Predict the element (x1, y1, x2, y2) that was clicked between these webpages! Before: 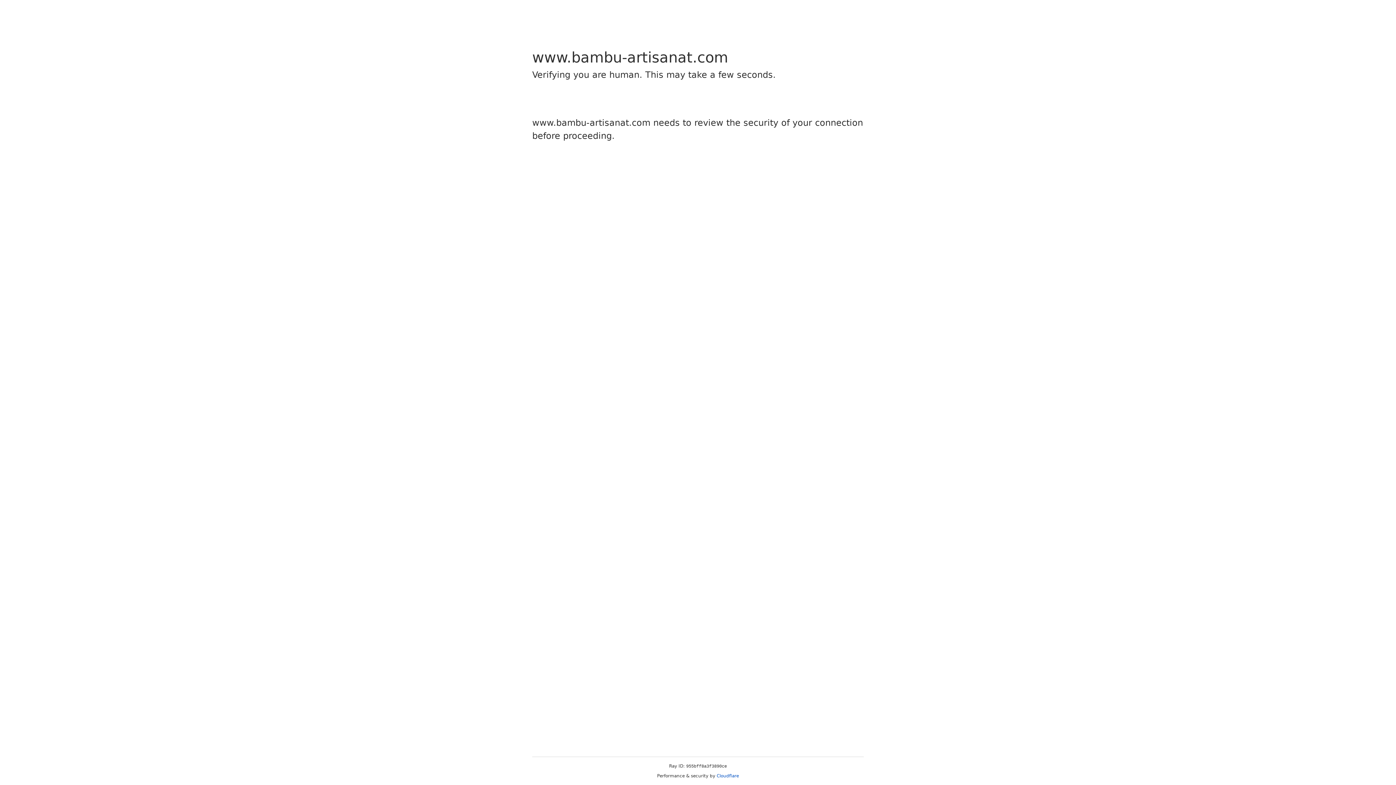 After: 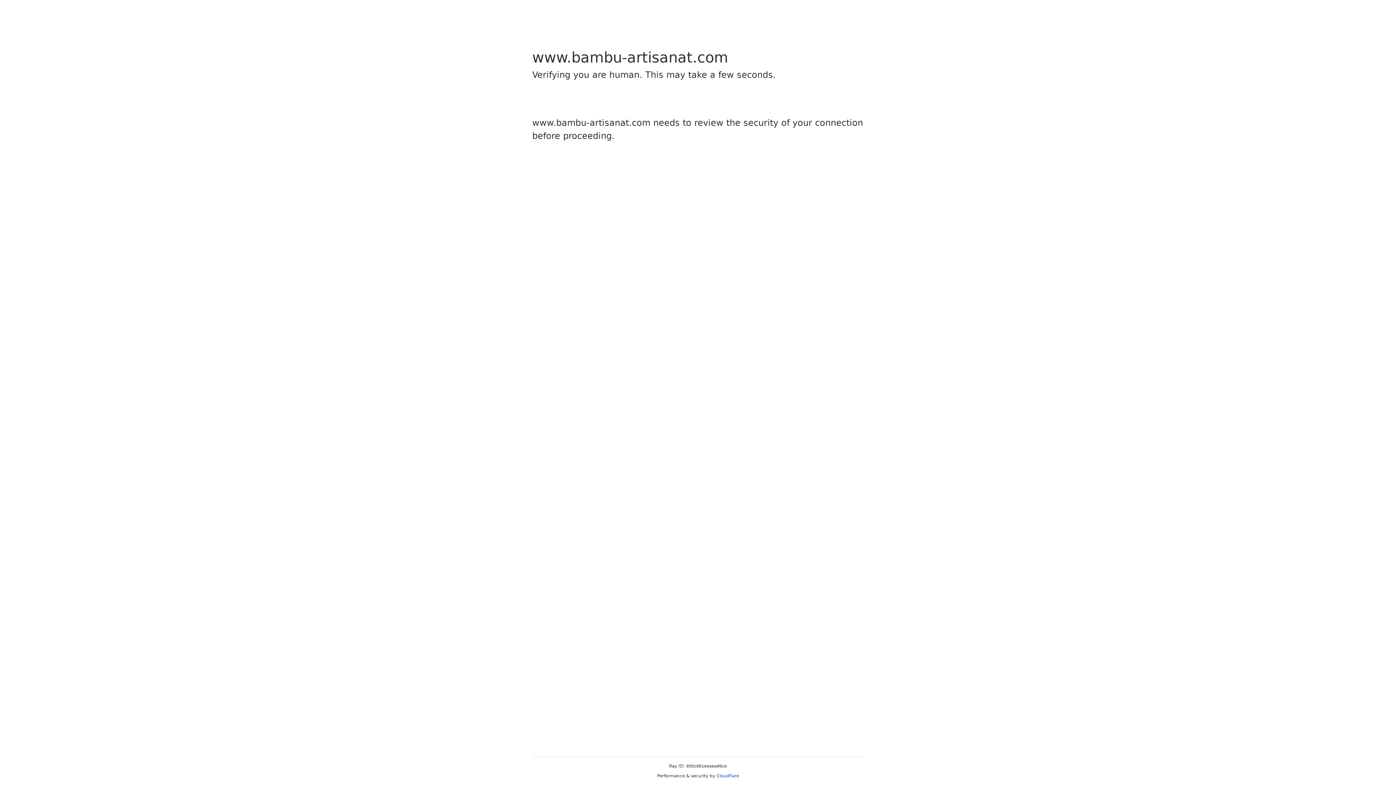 Action: bbox: (716, 773, 739, 778) label: Cloudflare